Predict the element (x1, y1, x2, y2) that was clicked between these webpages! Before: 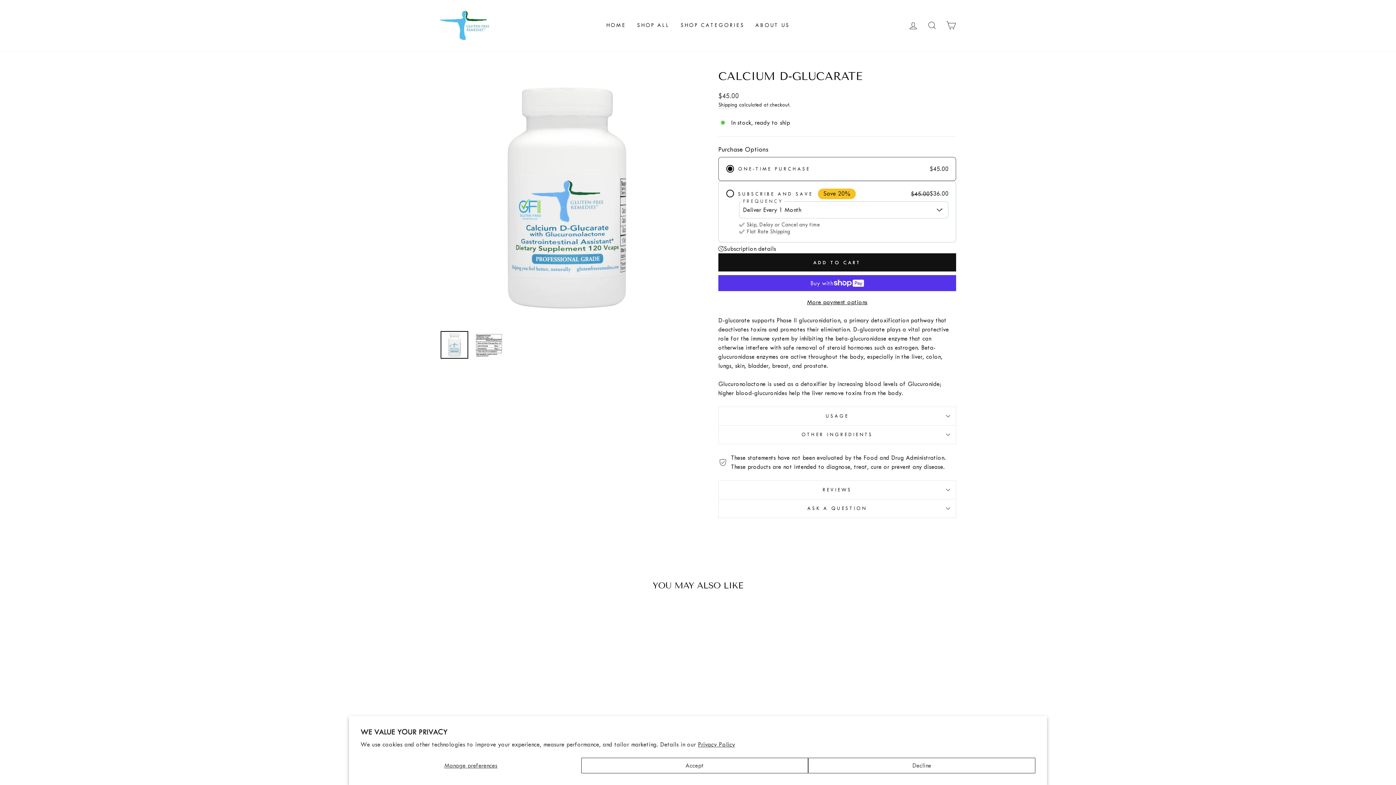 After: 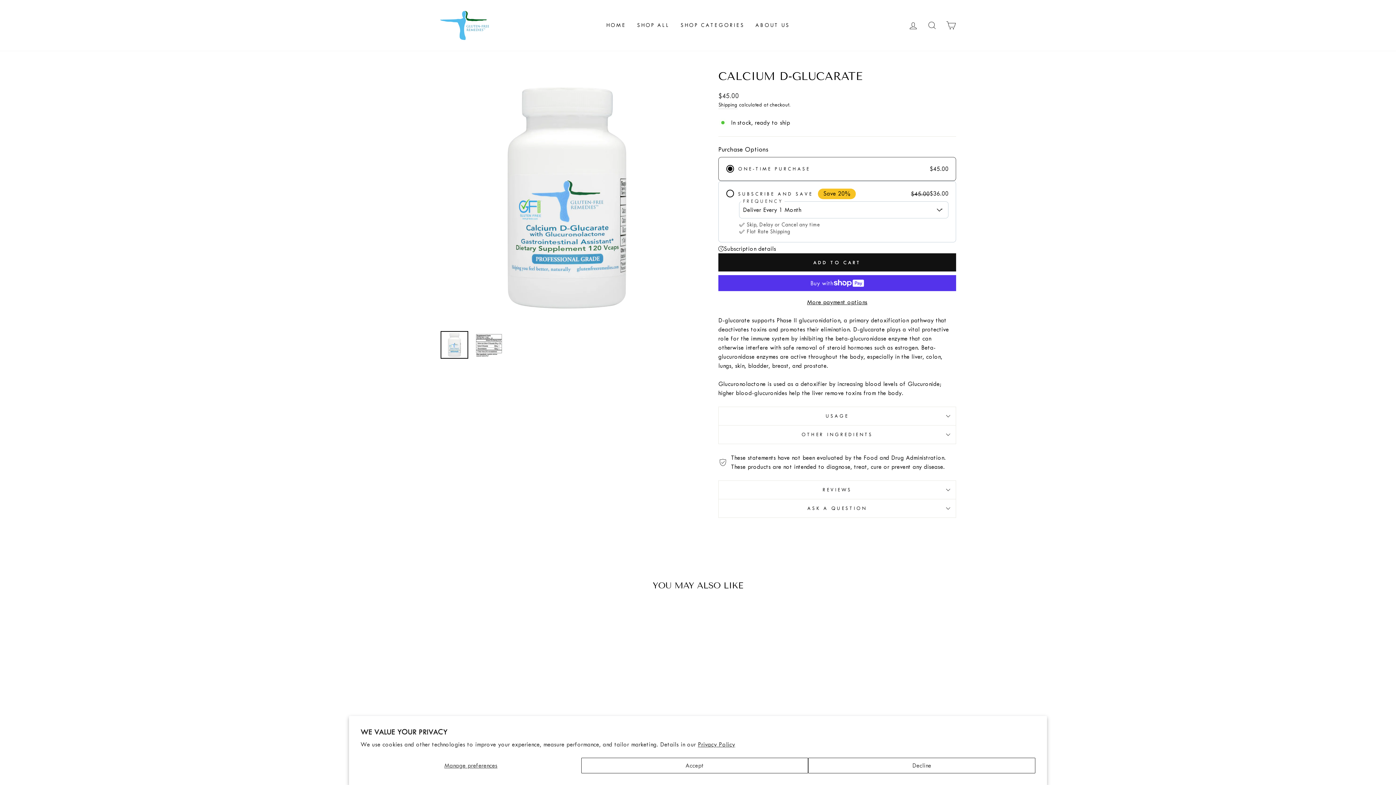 Action: bbox: (440, 331, 468, 358)